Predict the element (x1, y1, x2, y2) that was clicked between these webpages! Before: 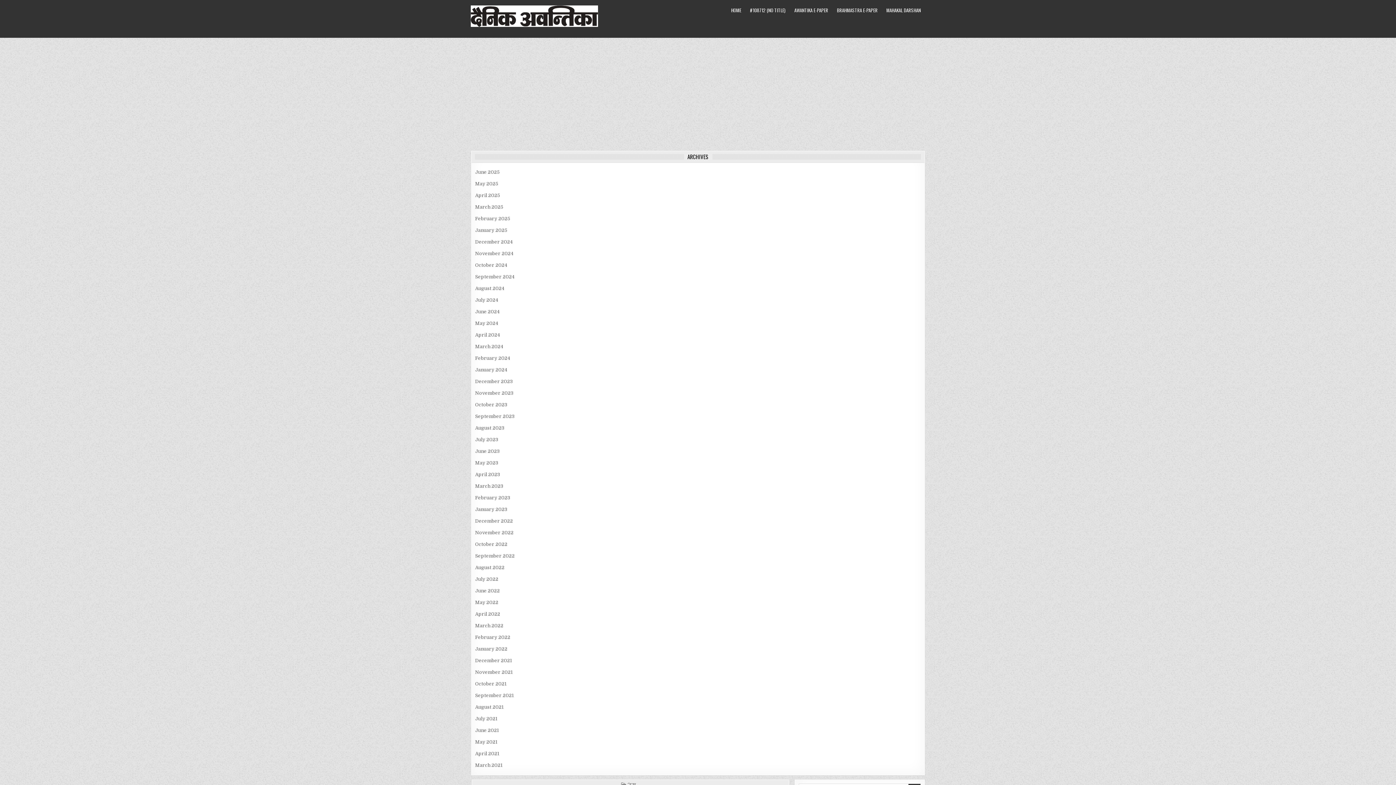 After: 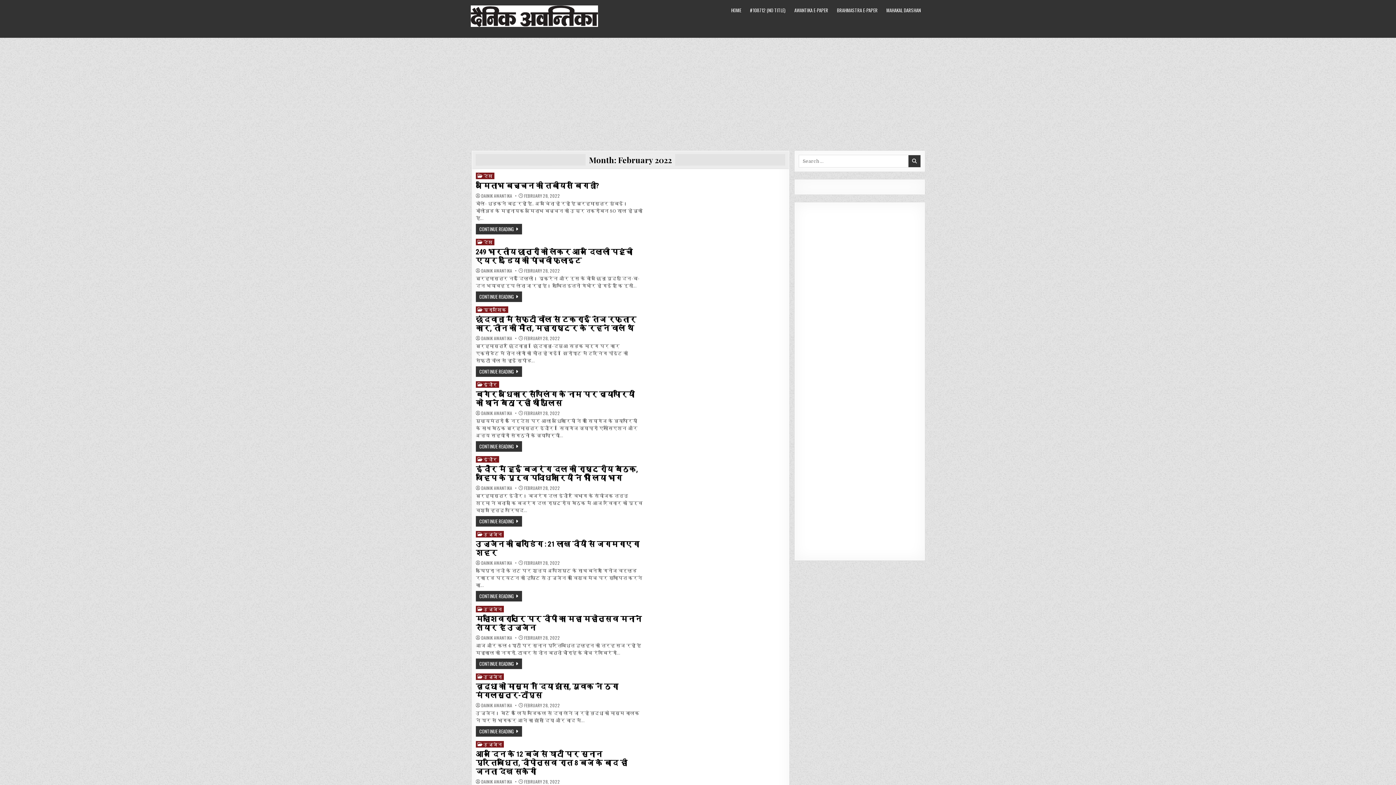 Action: label: February 2022 bbox: (475, 634, 510, 640)